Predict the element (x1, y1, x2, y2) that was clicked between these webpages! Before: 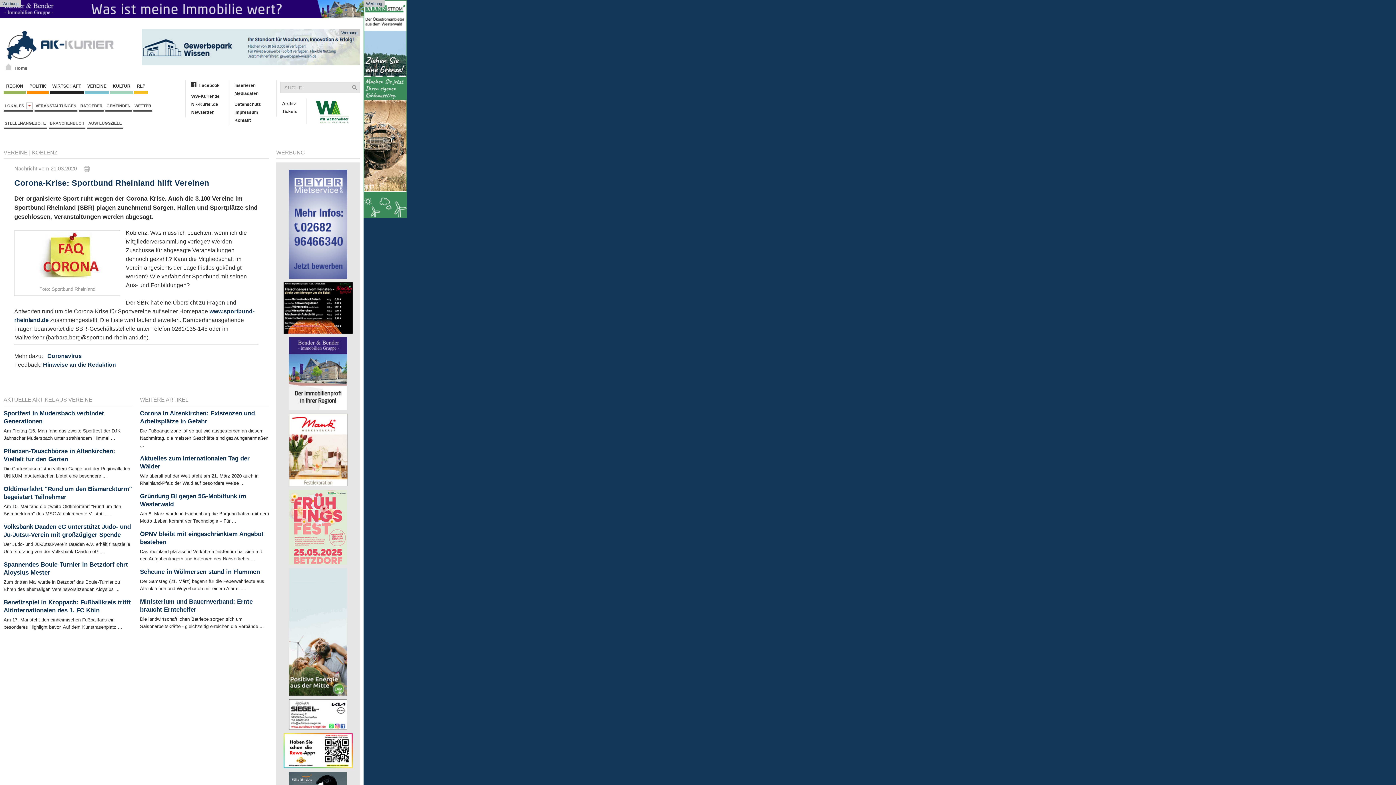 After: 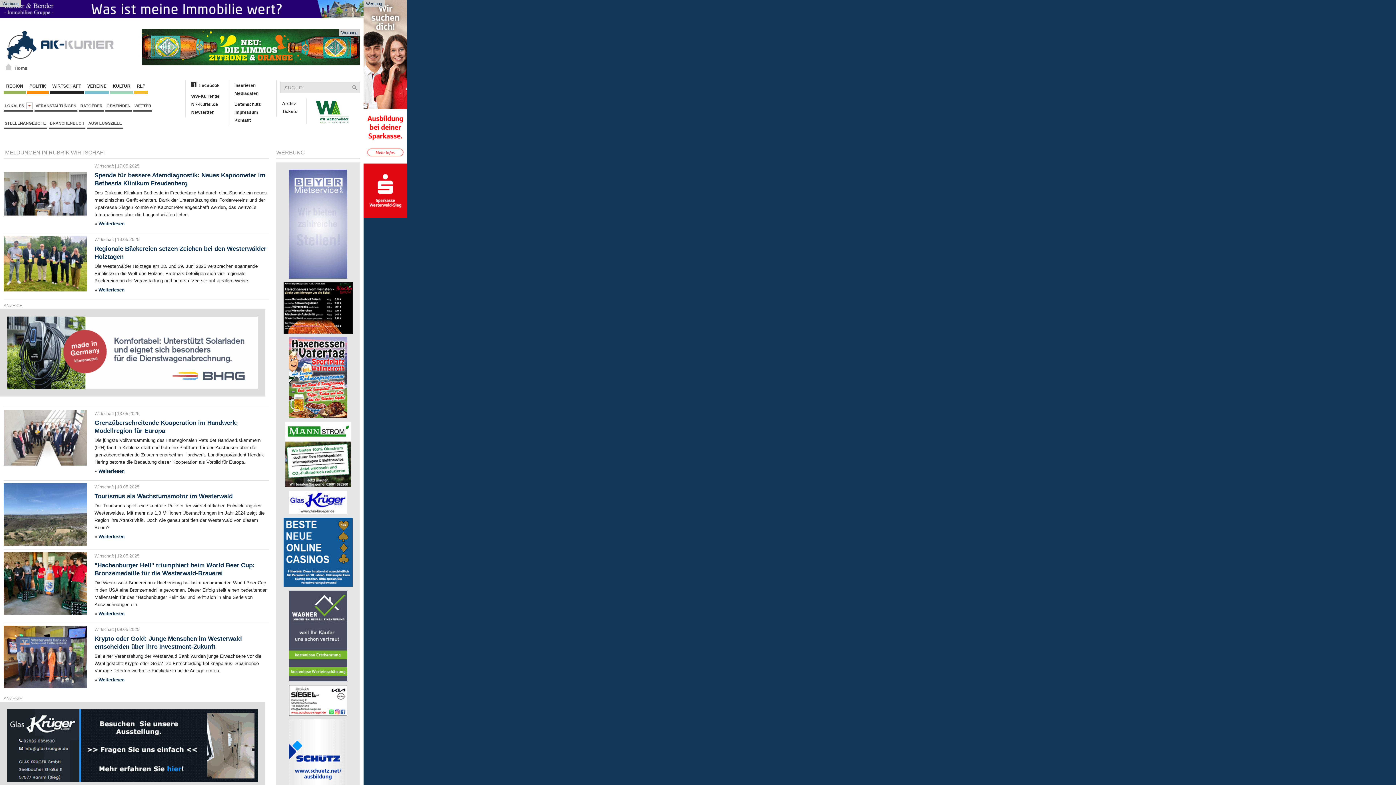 Action: bbox: (49, 82, 83, 94) label:  WIRTSCHAFT 